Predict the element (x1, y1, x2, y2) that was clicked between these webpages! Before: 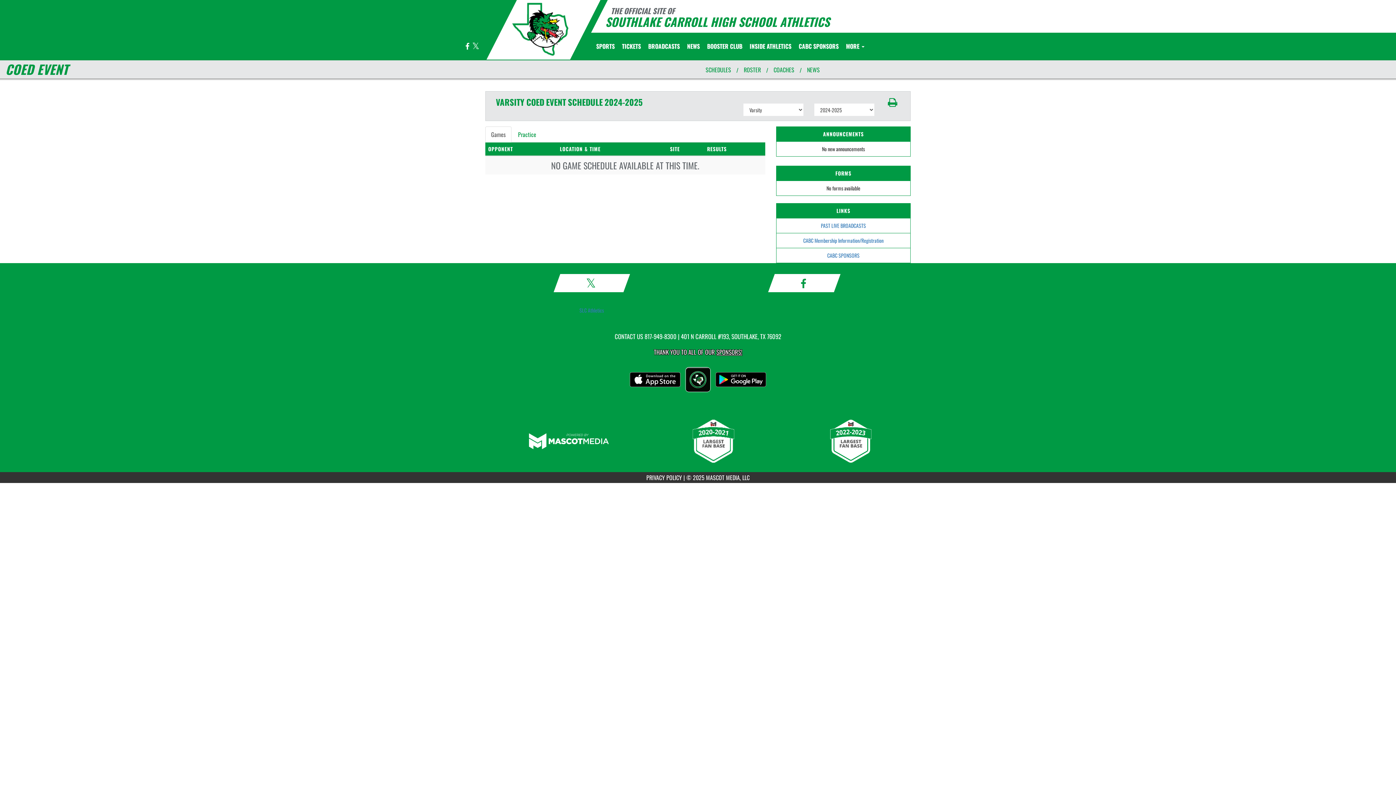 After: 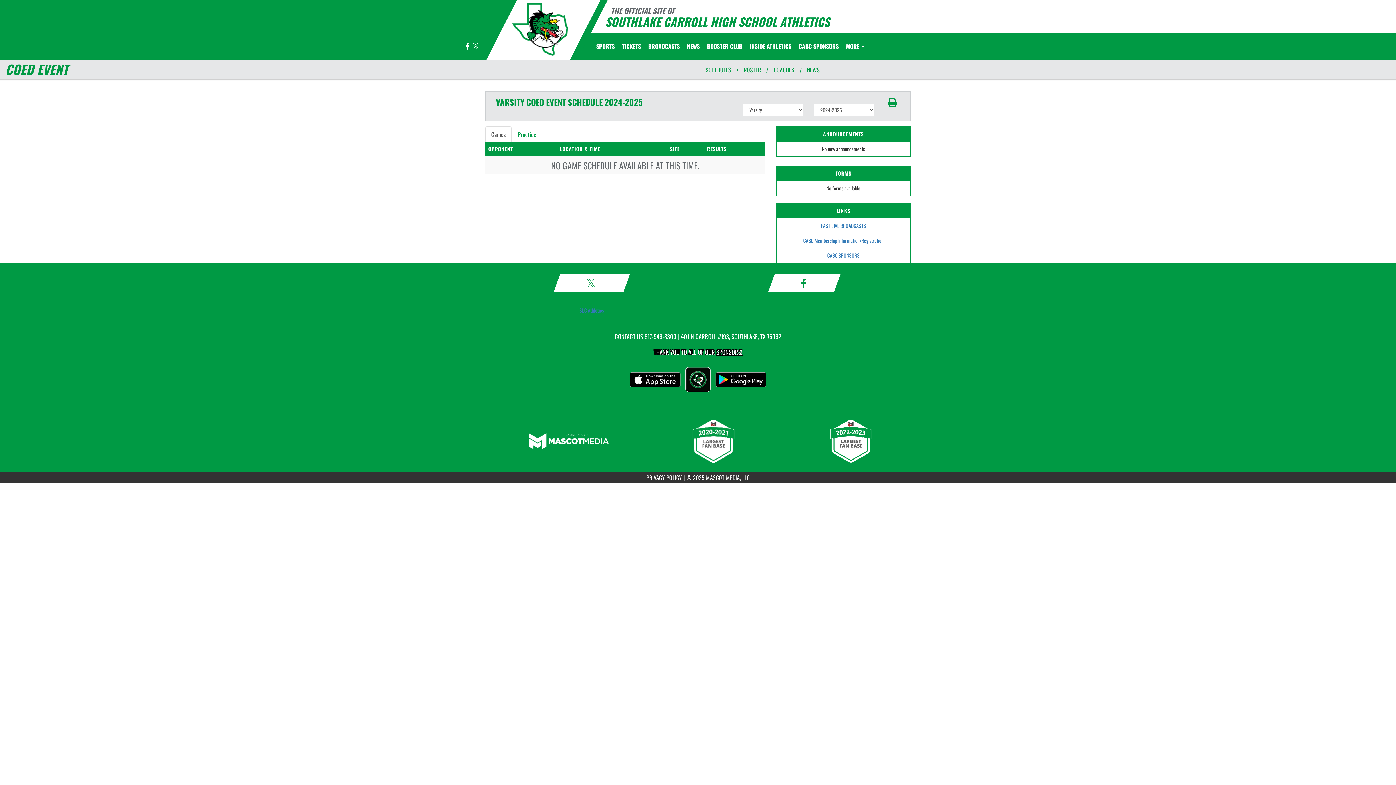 Action: bbox: (472, 42, 479, 50) label: Visit our X page